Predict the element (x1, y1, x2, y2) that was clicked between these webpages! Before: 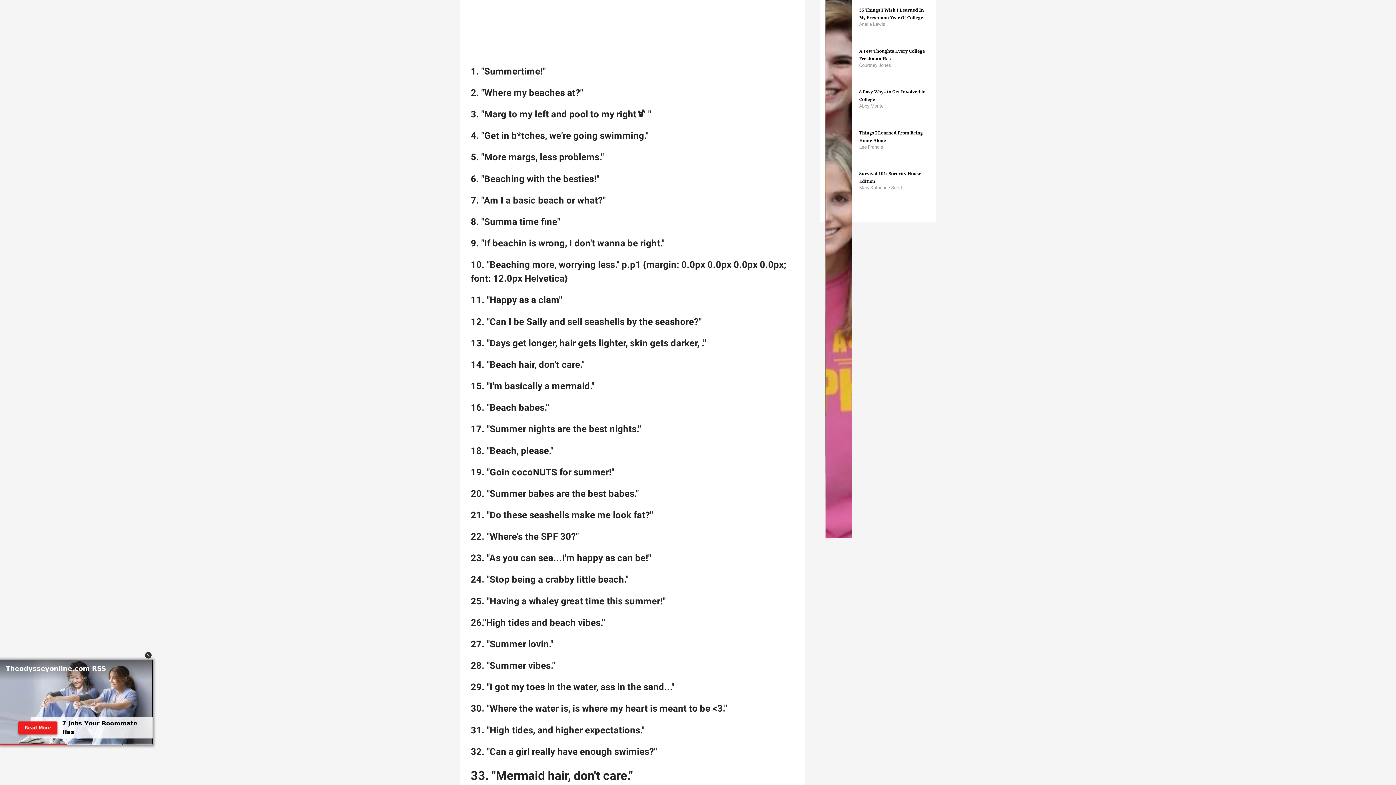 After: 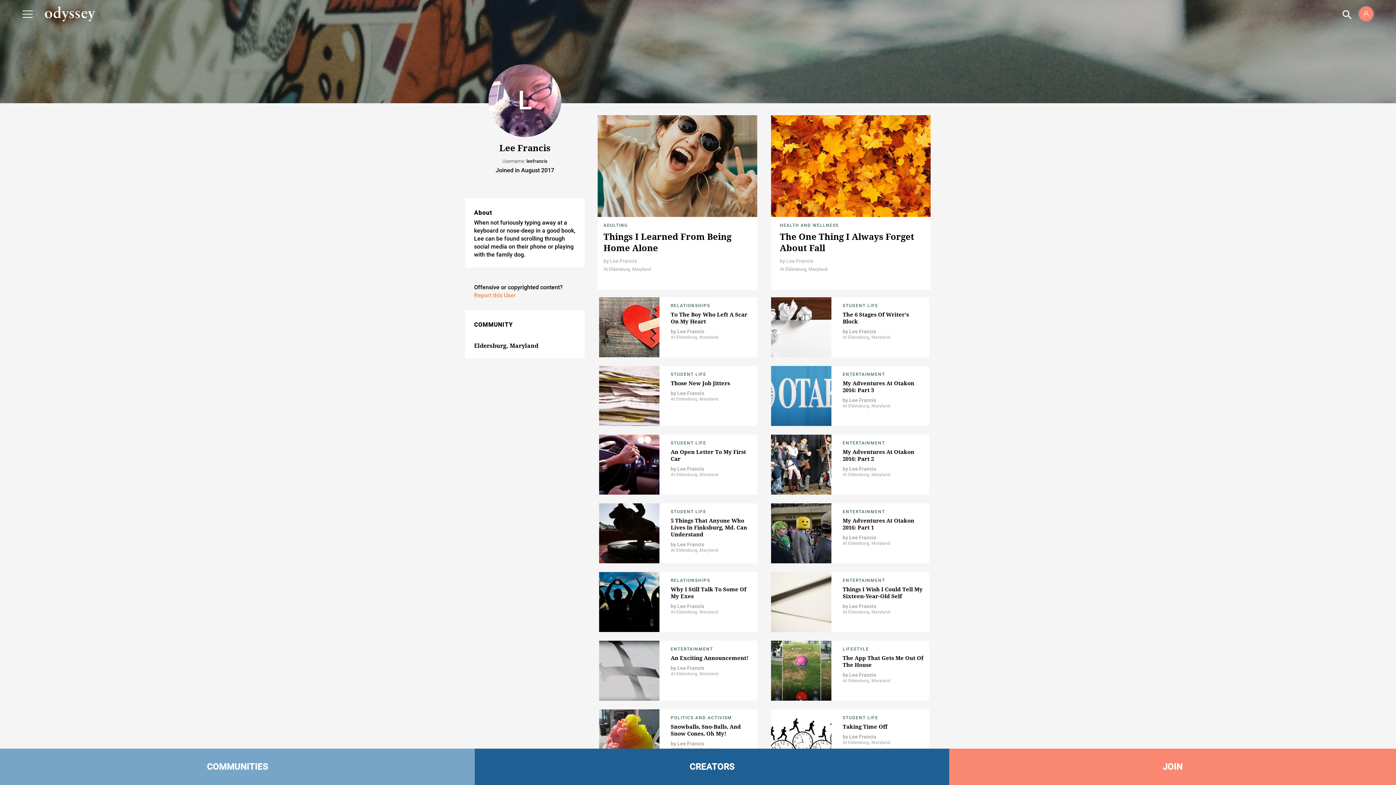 Action: label: Lee Francis bbox: (859, 143, 884, 150)